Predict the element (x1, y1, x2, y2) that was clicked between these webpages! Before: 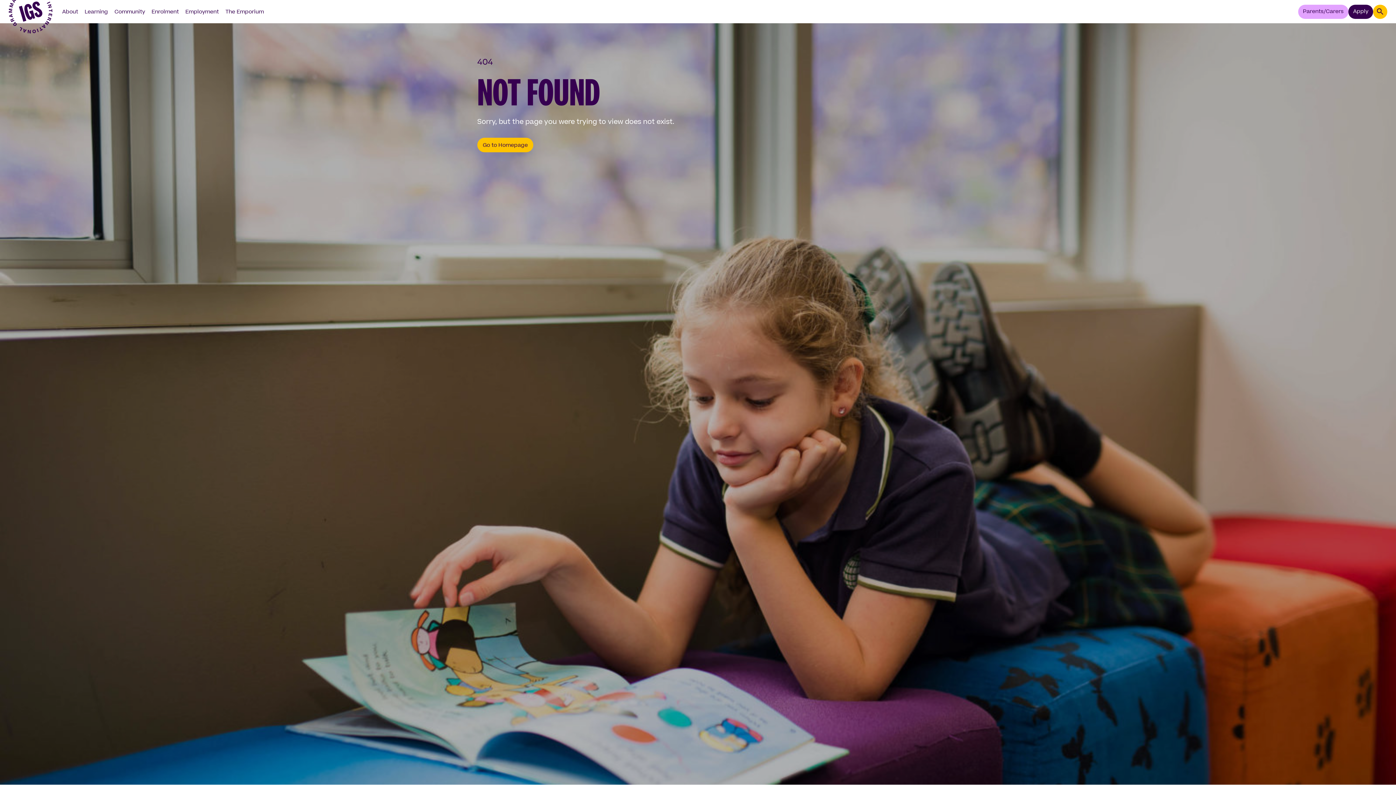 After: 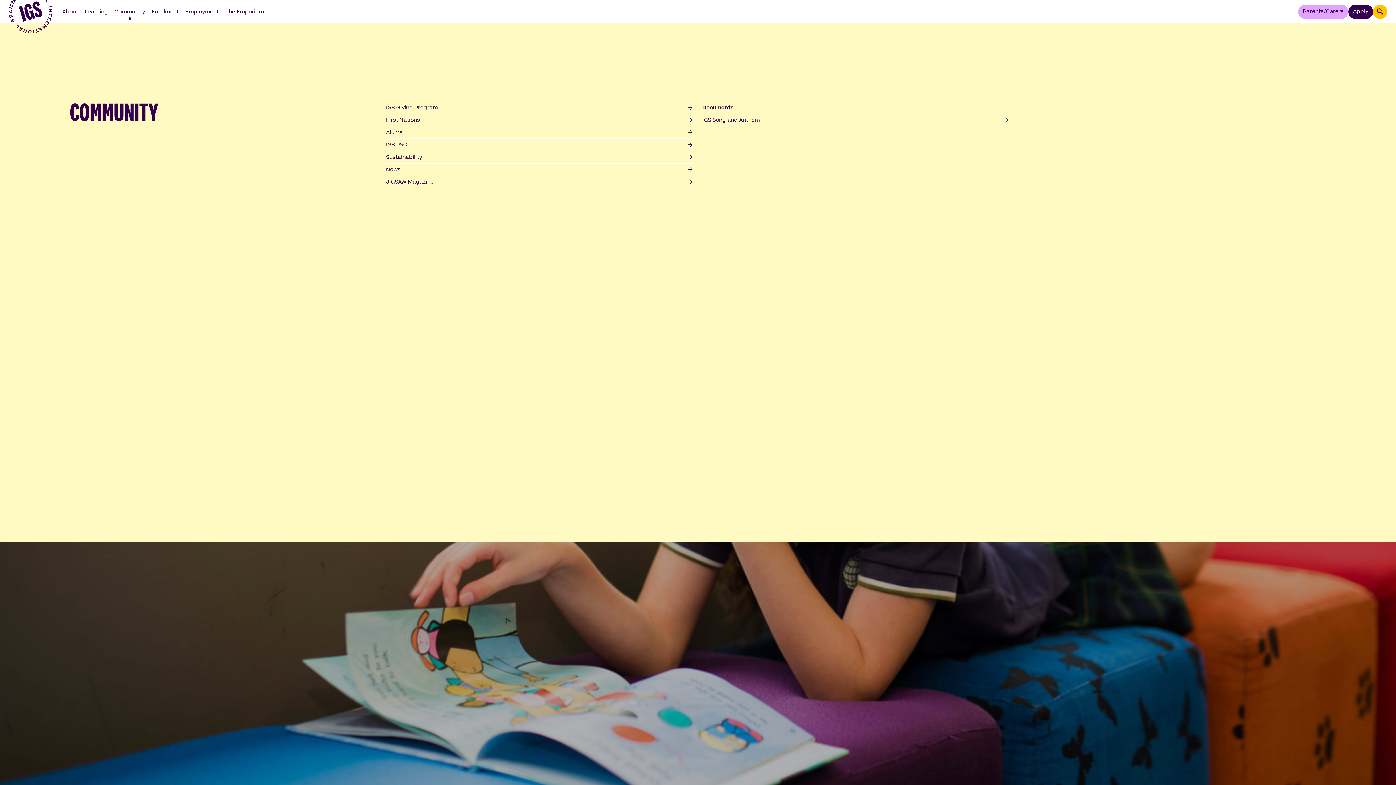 Action: label: Community bbox: (111, 0, 148, 23)